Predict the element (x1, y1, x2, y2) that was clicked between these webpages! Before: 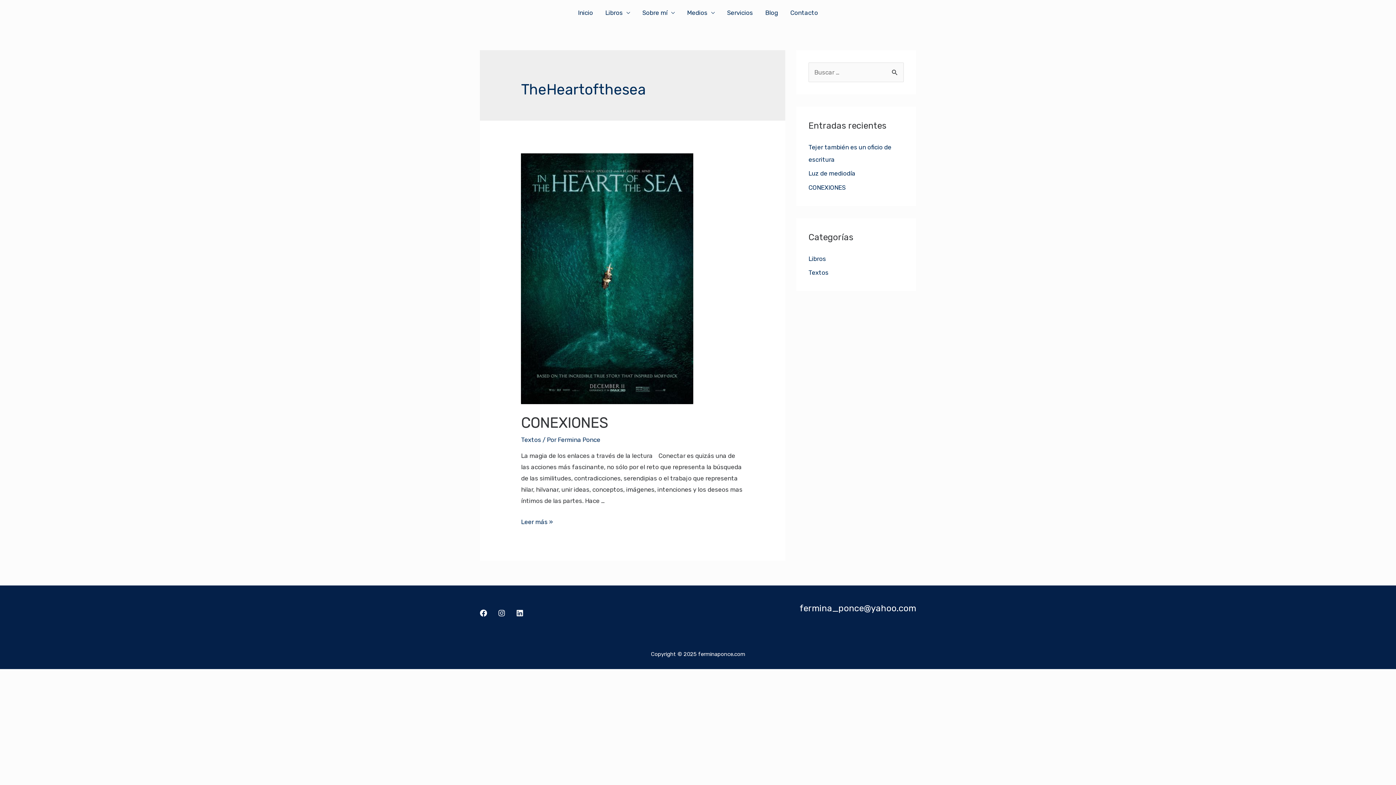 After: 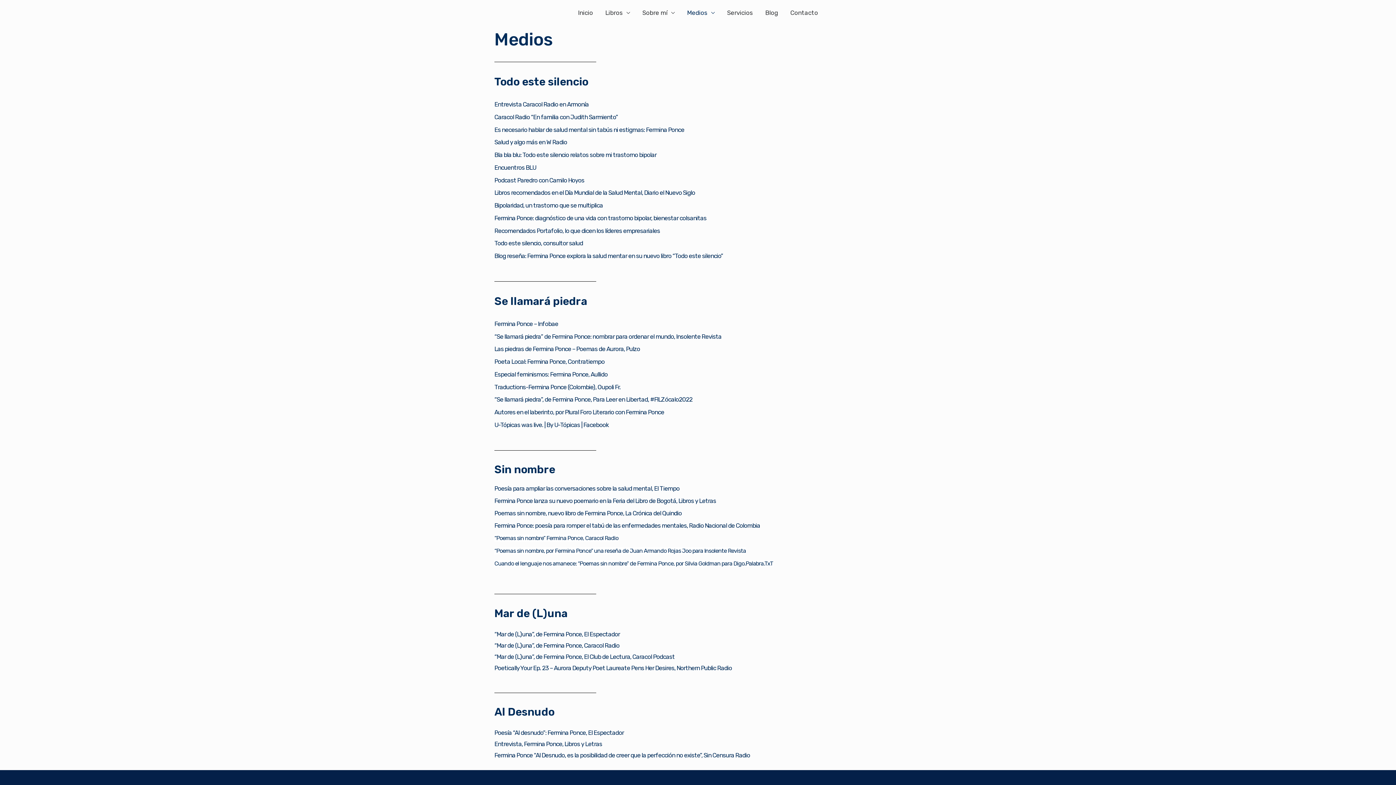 Action: label: Medios bbox: (681, 0, 721, 25)